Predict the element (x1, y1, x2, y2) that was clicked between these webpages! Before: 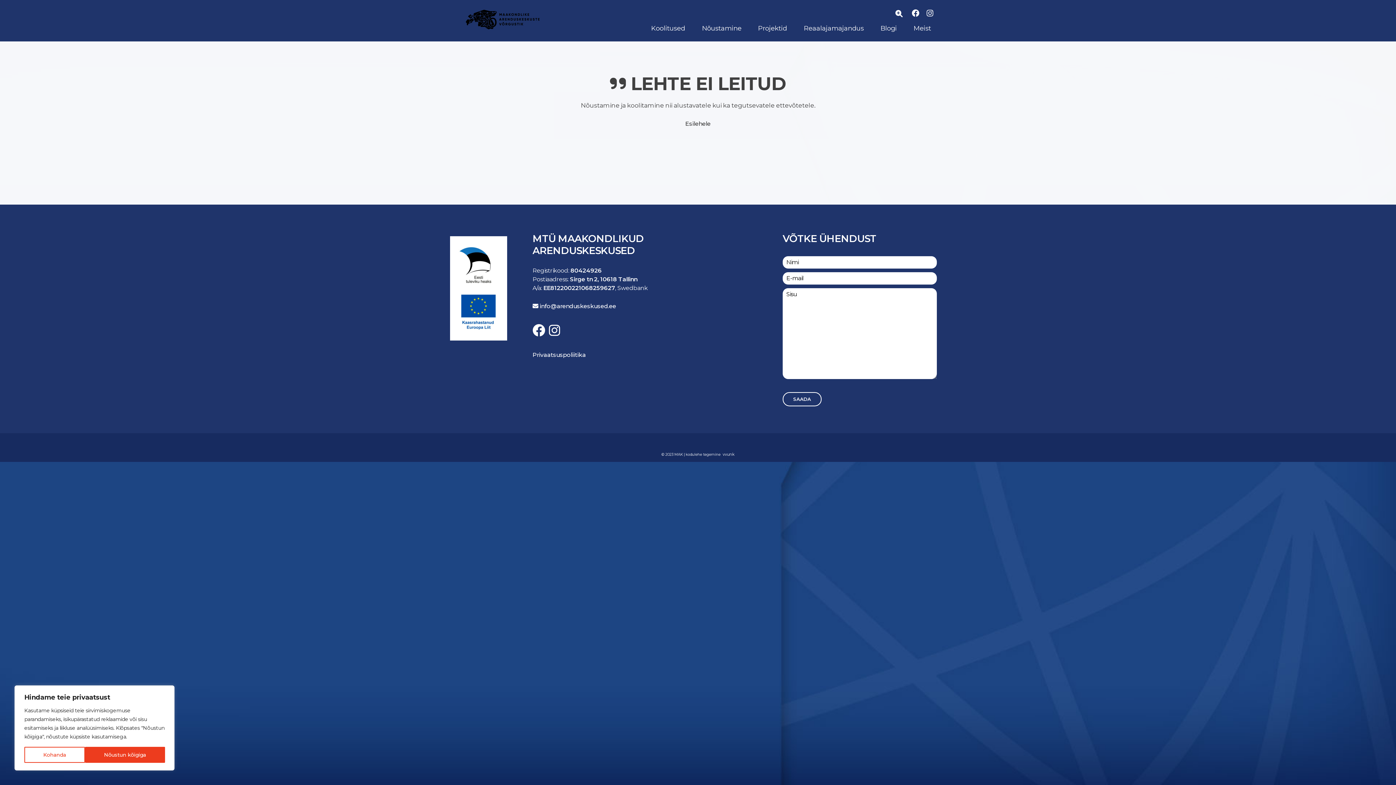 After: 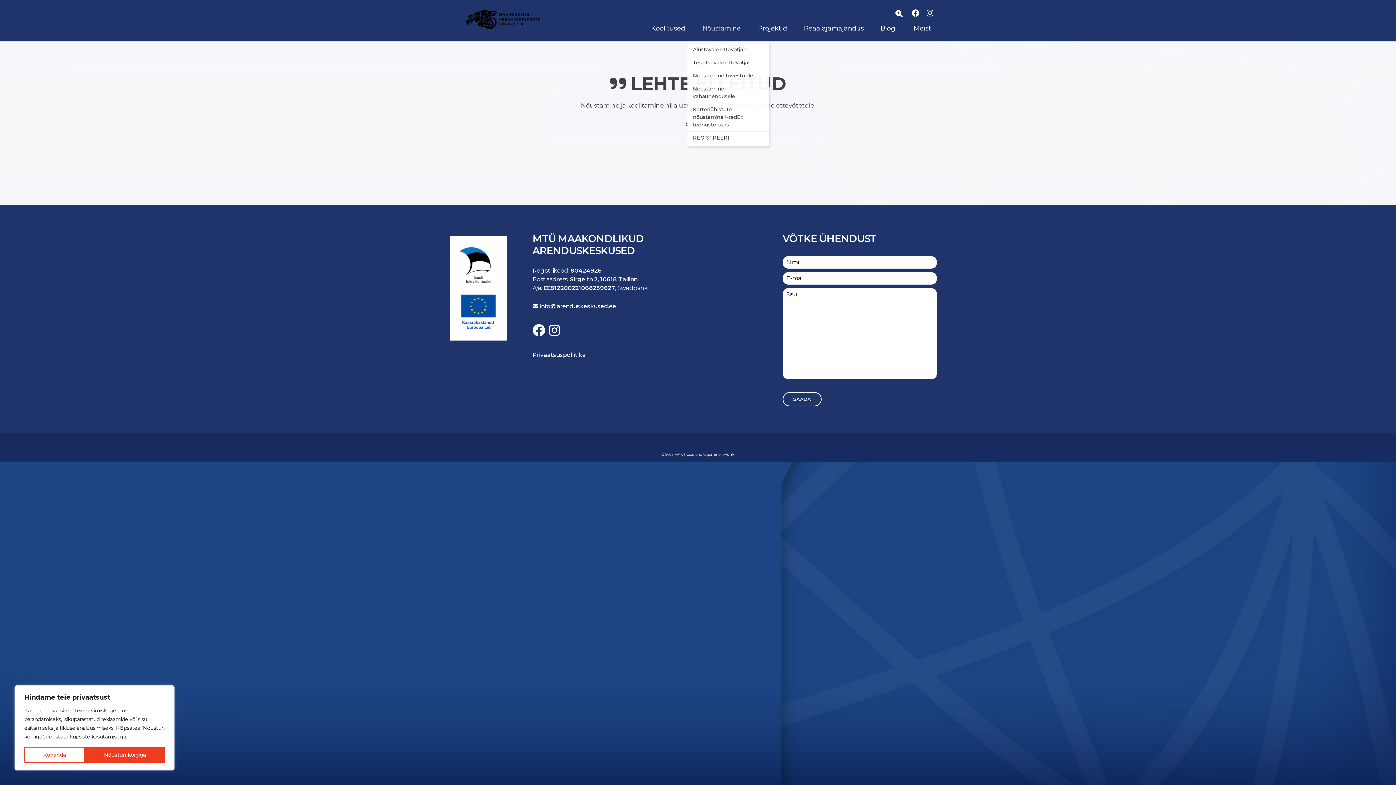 Action: label: Nõustamine bbox: (687, 20, 743, 35)